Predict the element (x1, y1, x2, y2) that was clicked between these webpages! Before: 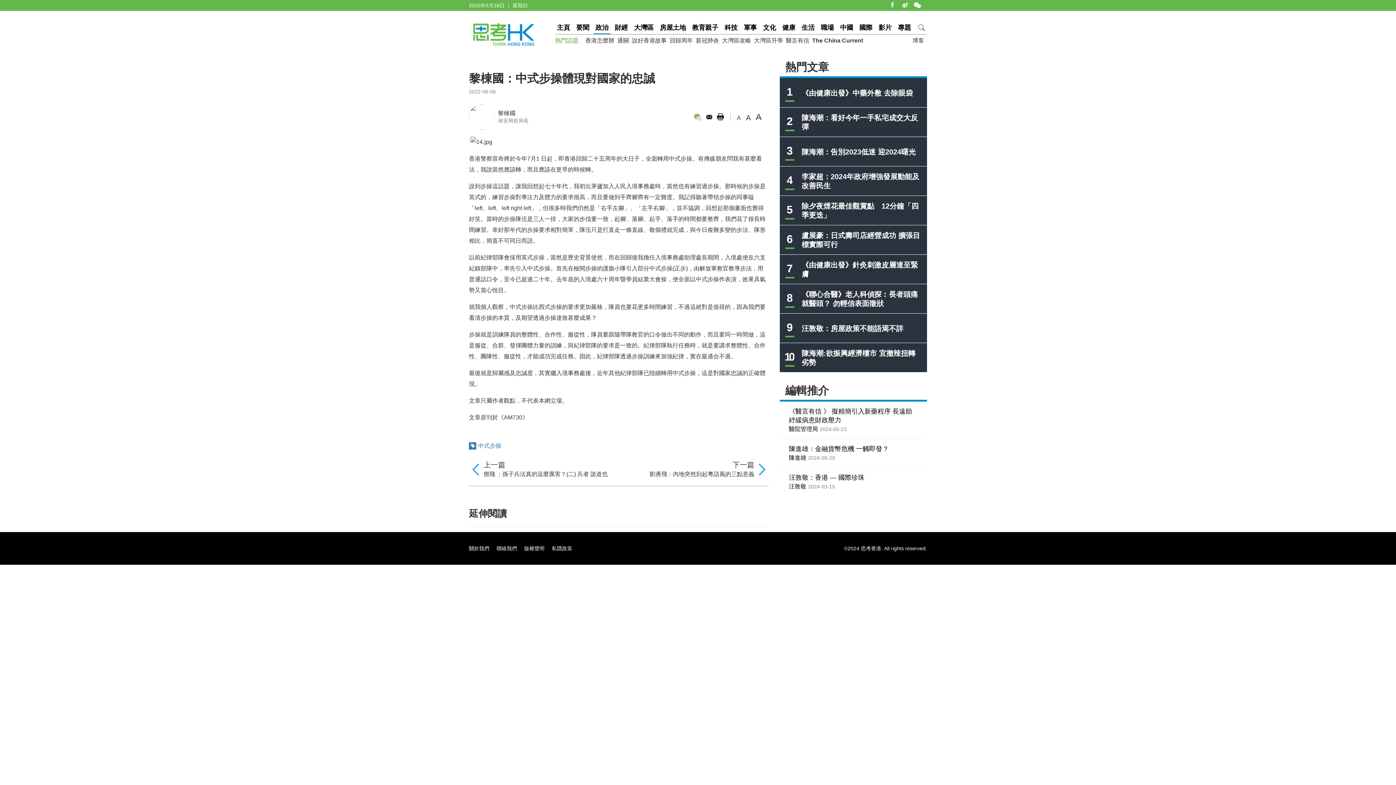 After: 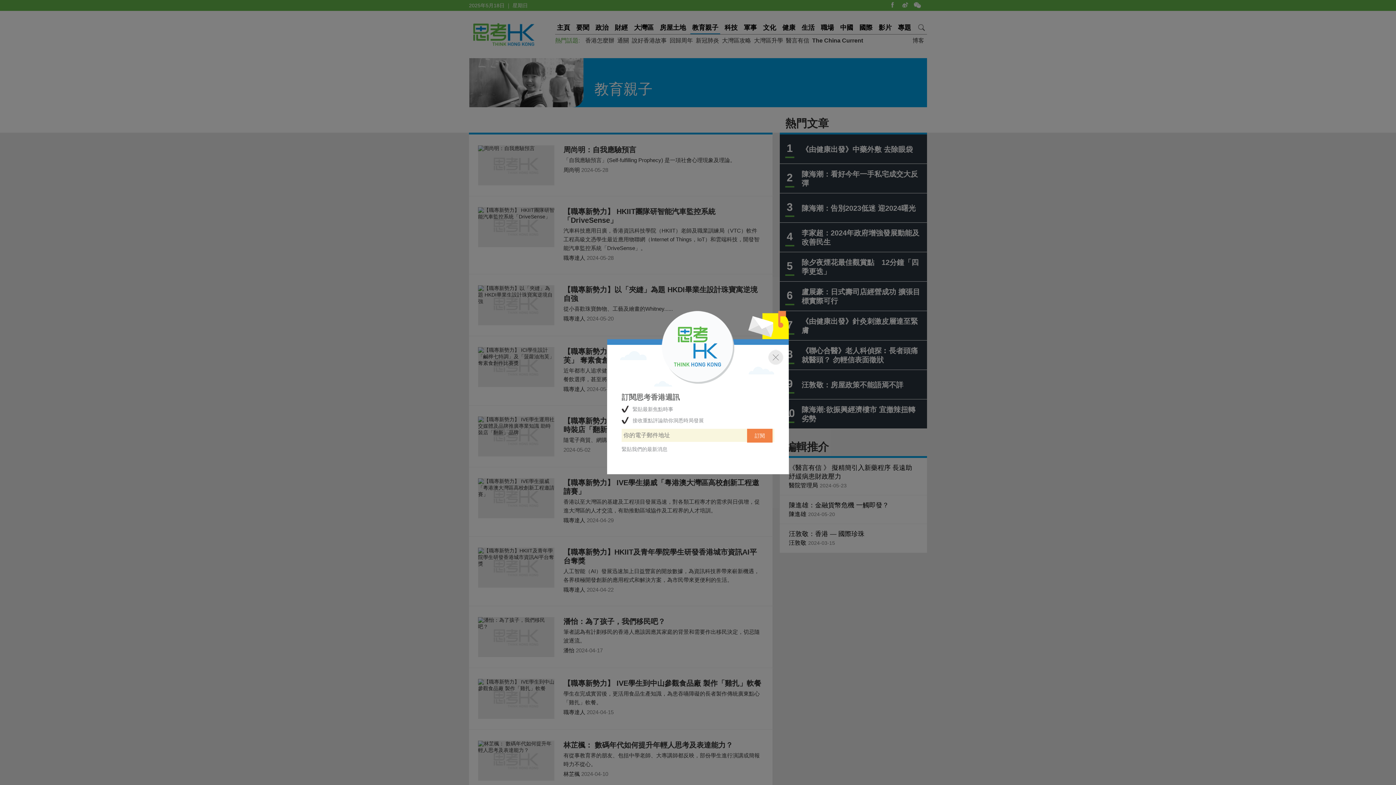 Action: bbox: (690, 21, 720, 33) label: 教育親子